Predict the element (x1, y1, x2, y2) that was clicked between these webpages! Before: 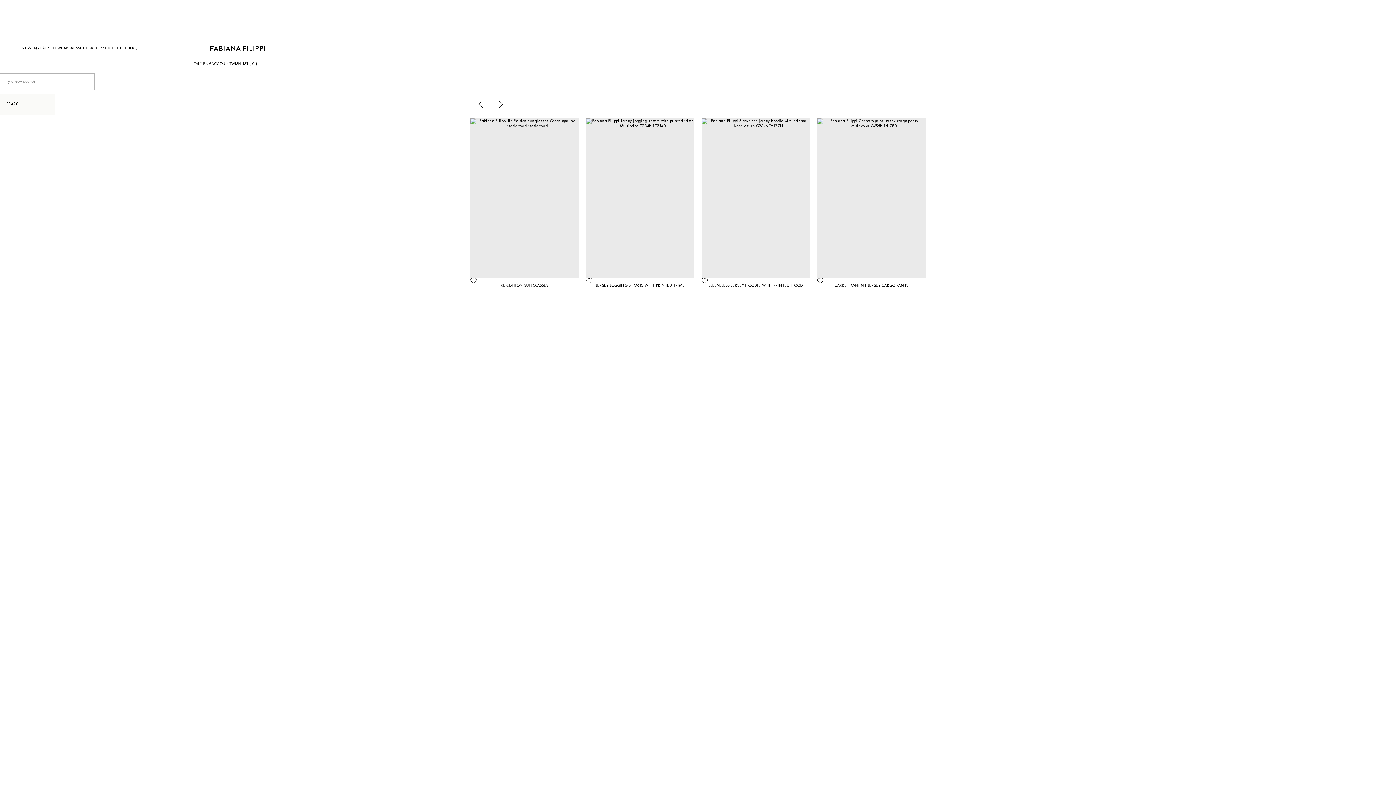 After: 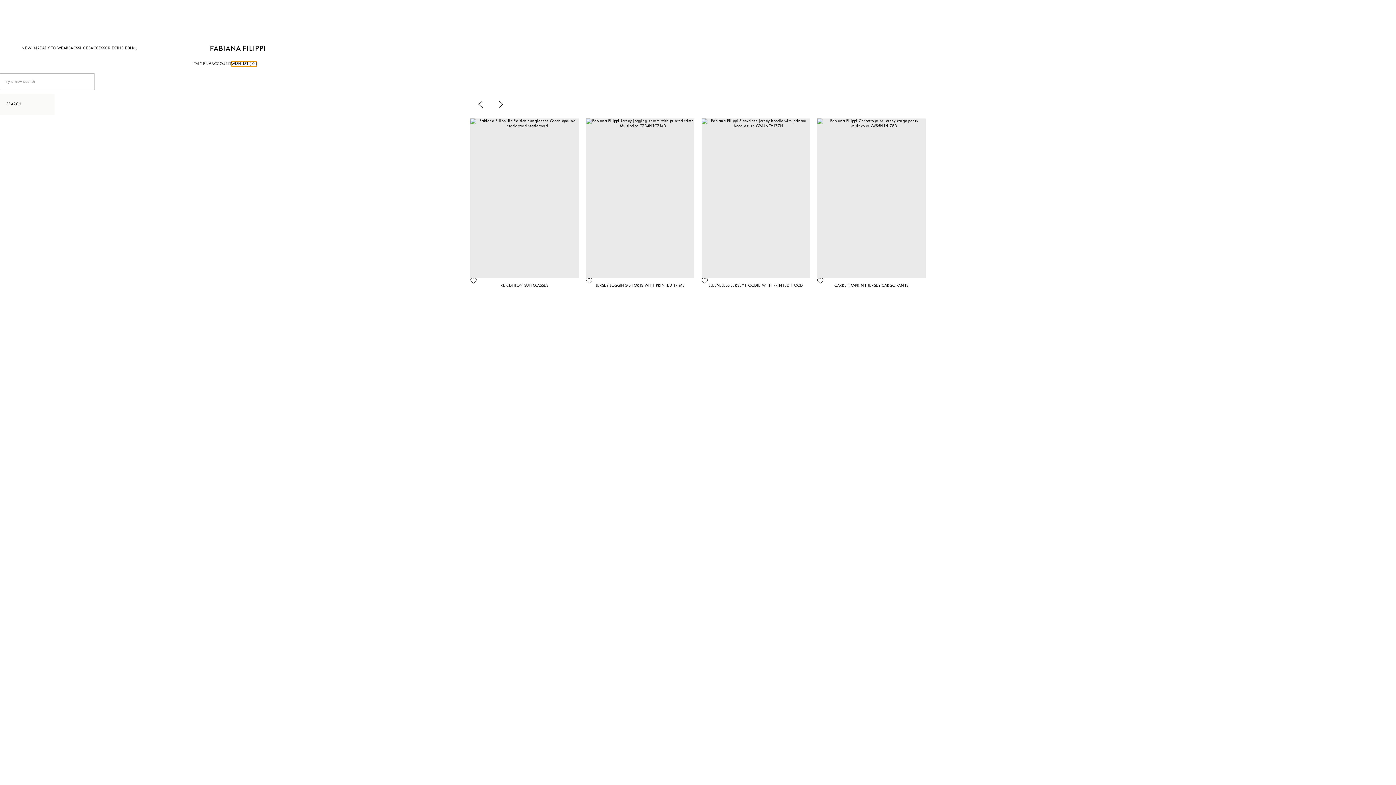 Action: label: WISHLIST ( 0 ) bbox: (231, 61, 257, 66)